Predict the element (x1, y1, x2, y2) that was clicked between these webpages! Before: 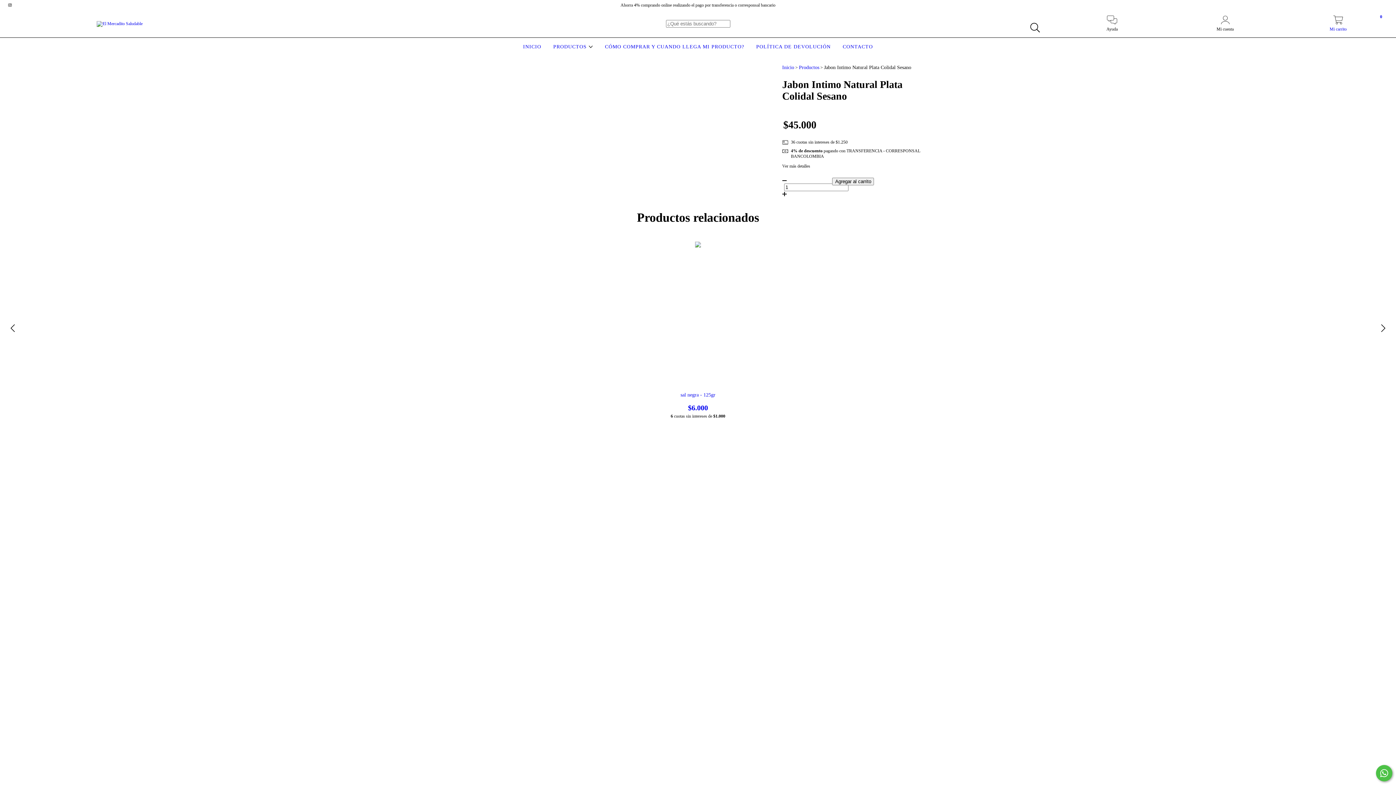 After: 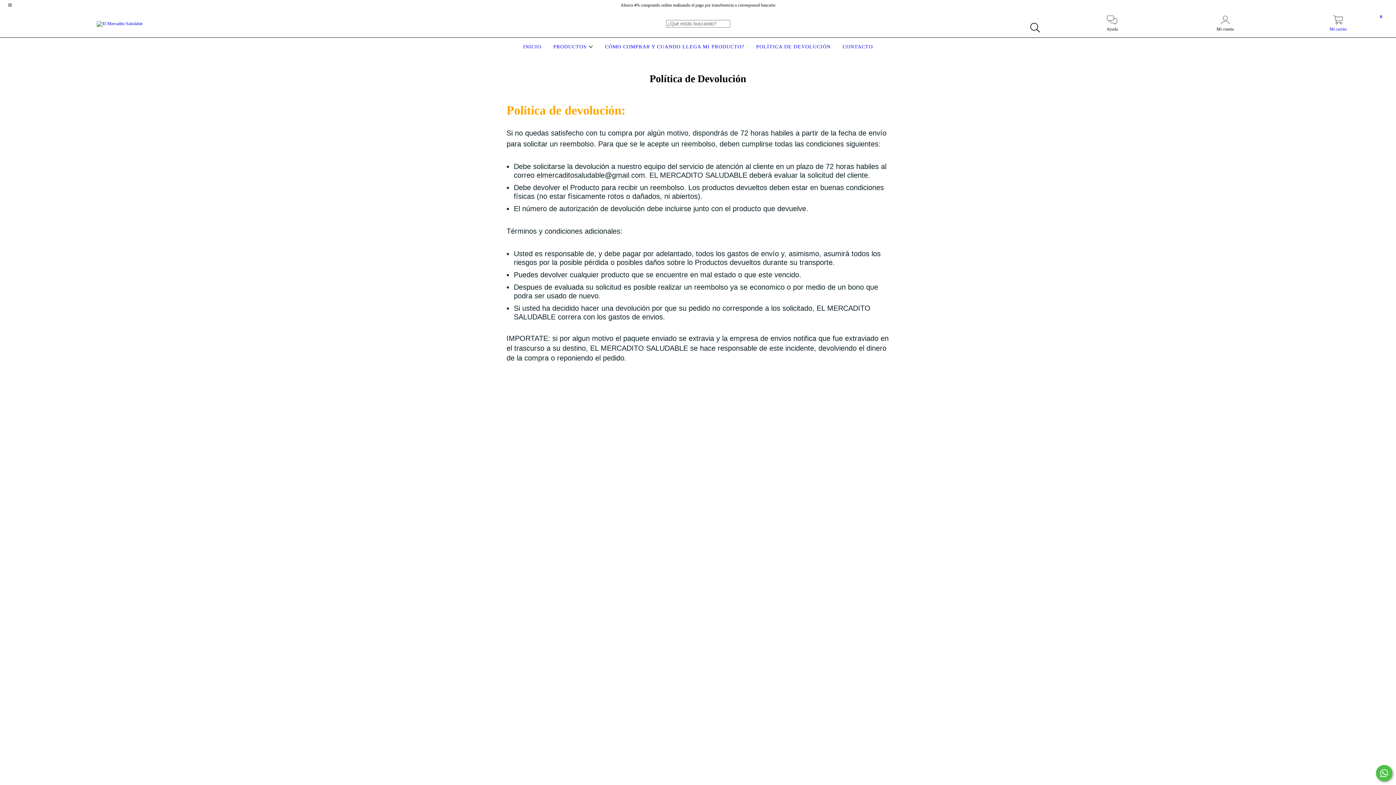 Action: label: POLÍTICA DE DEVOLUCIÓN bbox: (754, 44, 832, 49)